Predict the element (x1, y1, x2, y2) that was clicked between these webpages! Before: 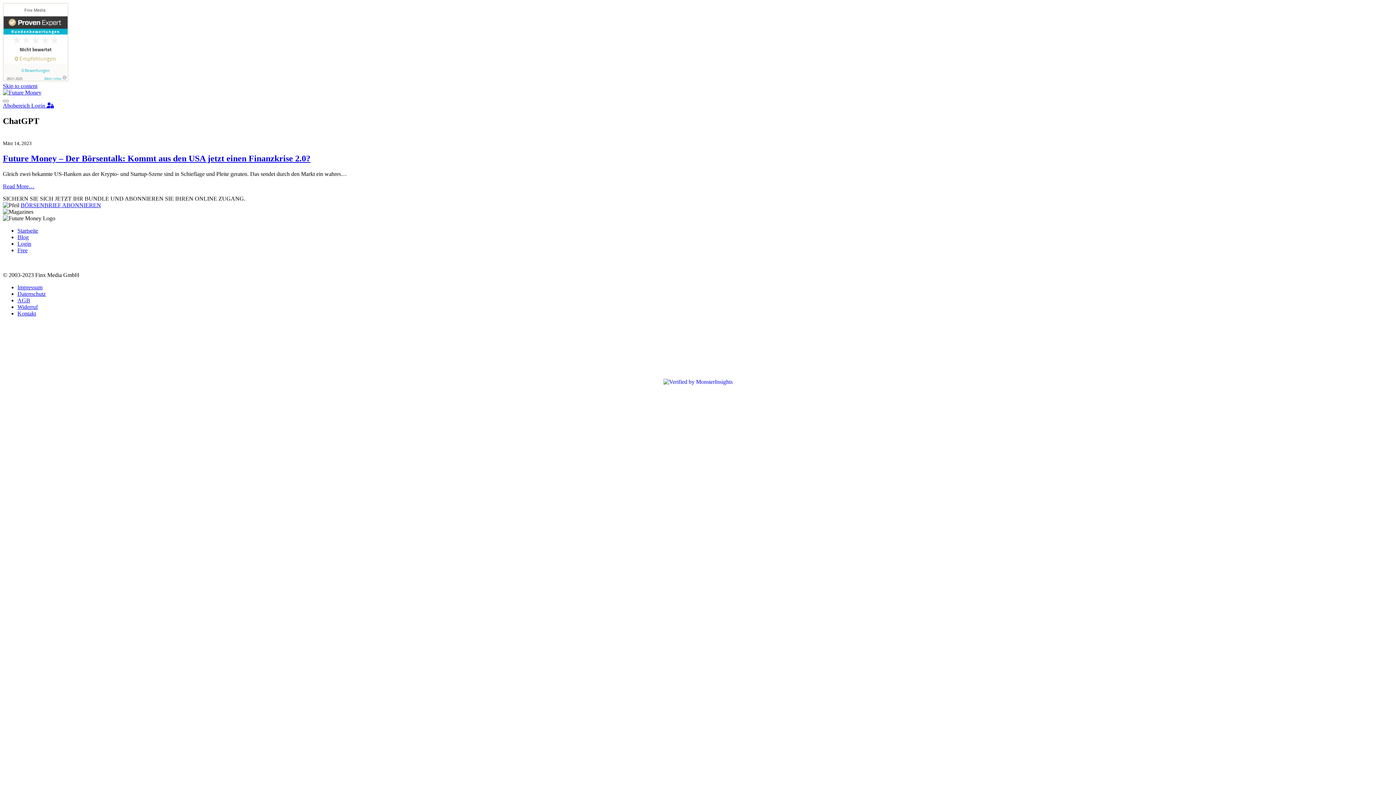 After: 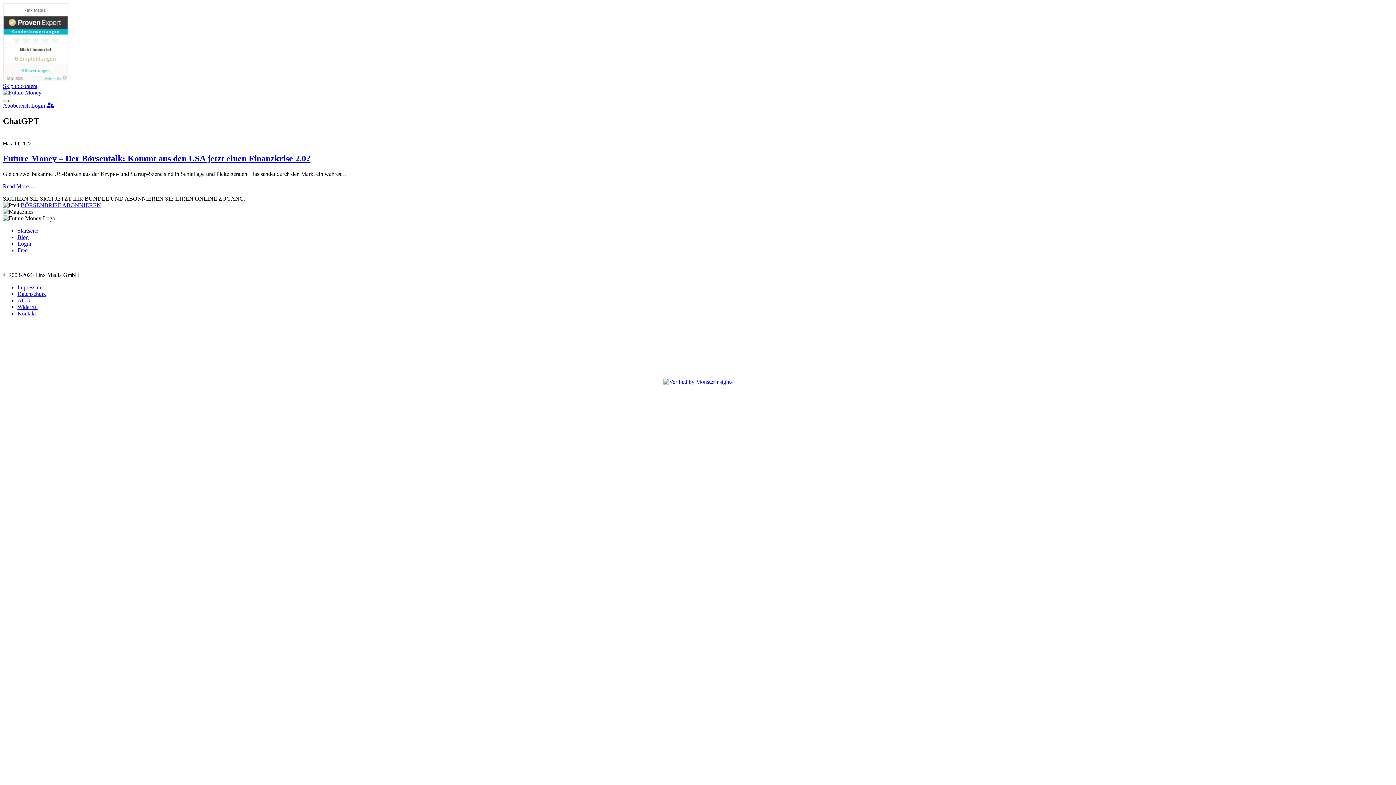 Action: label: Toggle navigation bbox: (2, 100, 8, 102)